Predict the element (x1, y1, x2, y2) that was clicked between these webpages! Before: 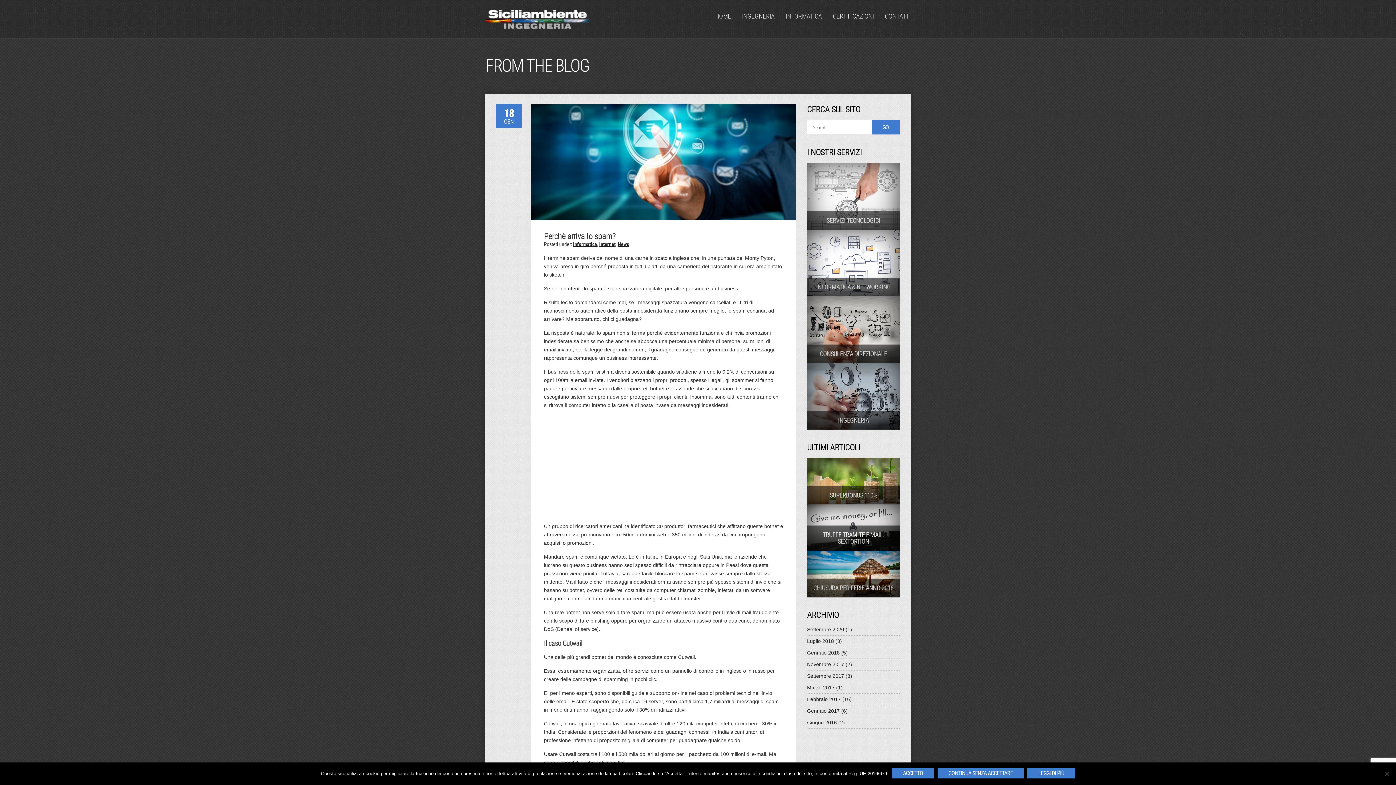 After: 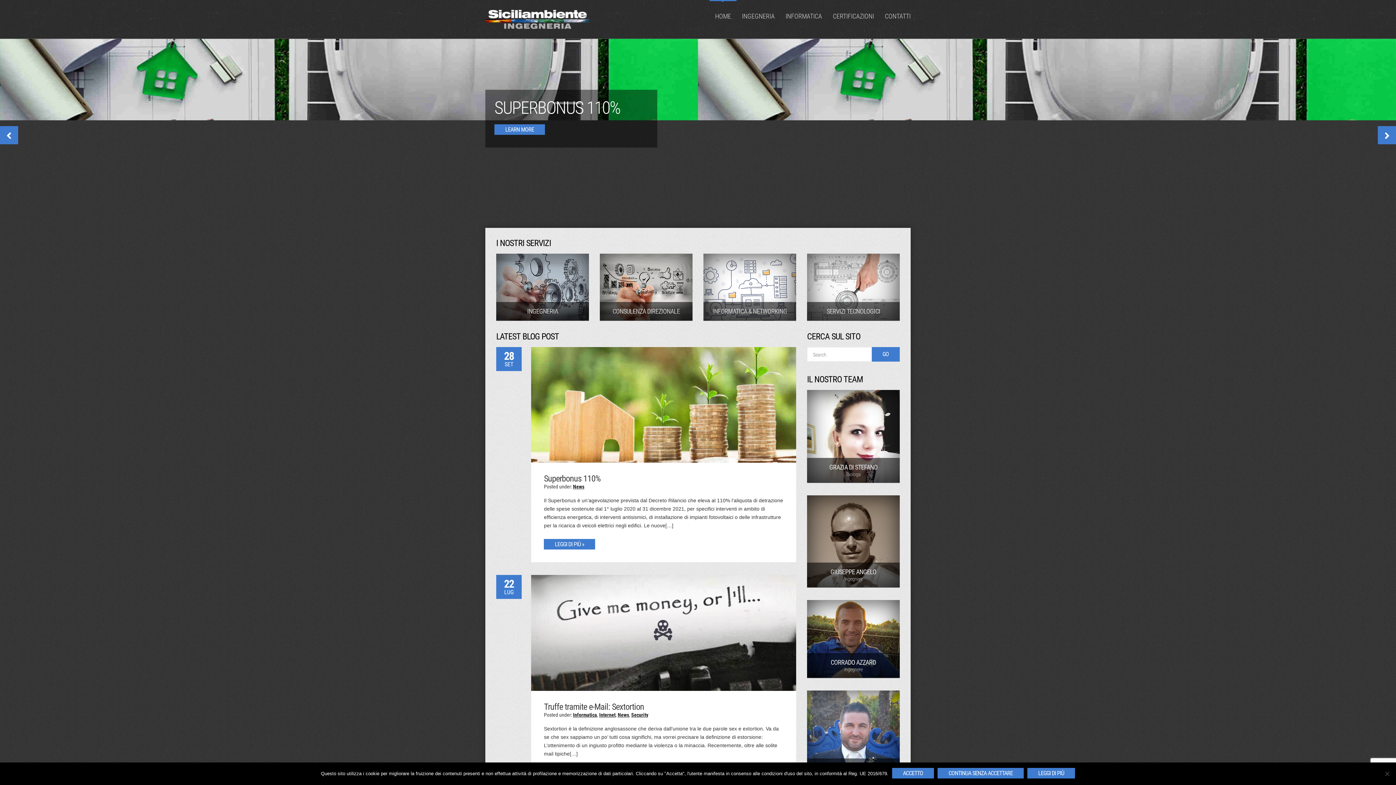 Action: bbox: (485, 10, 589, 26)